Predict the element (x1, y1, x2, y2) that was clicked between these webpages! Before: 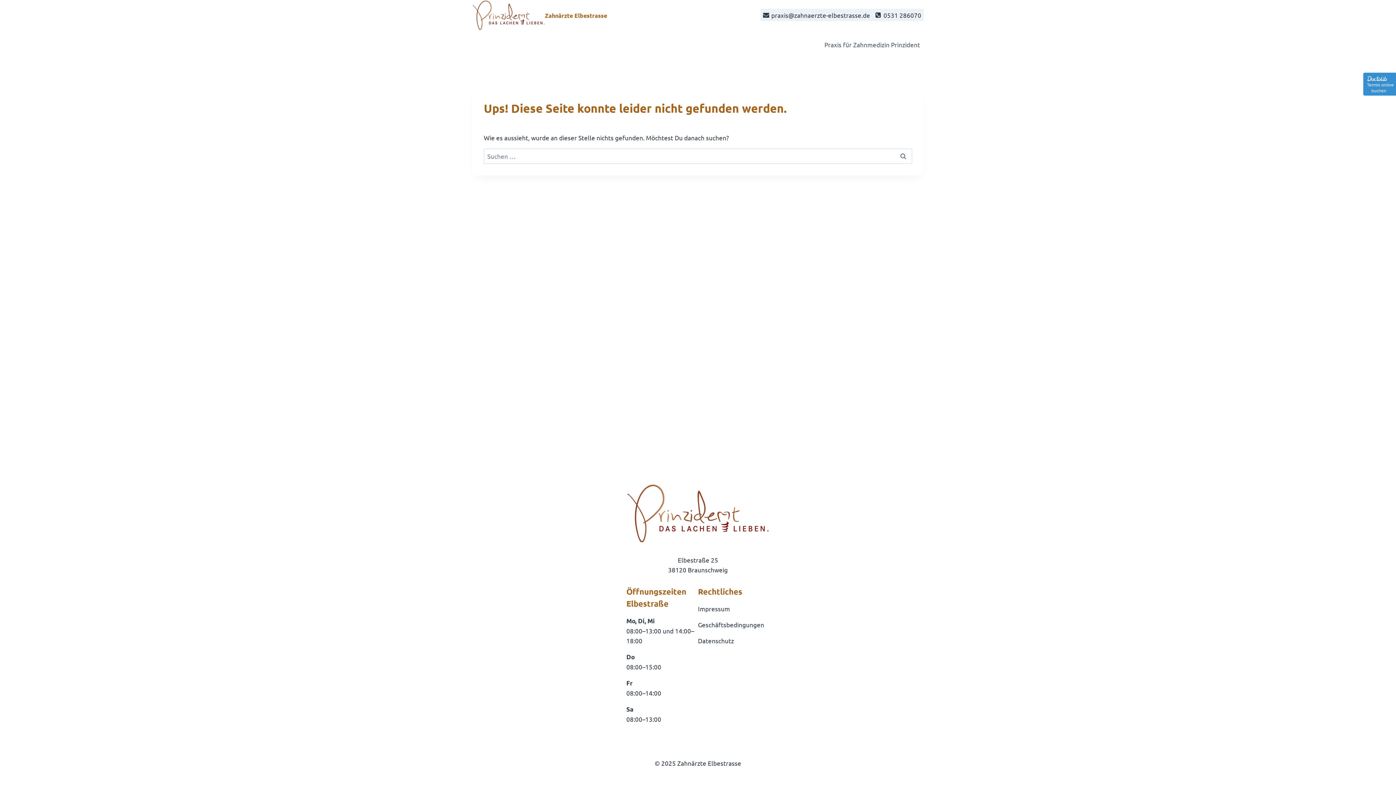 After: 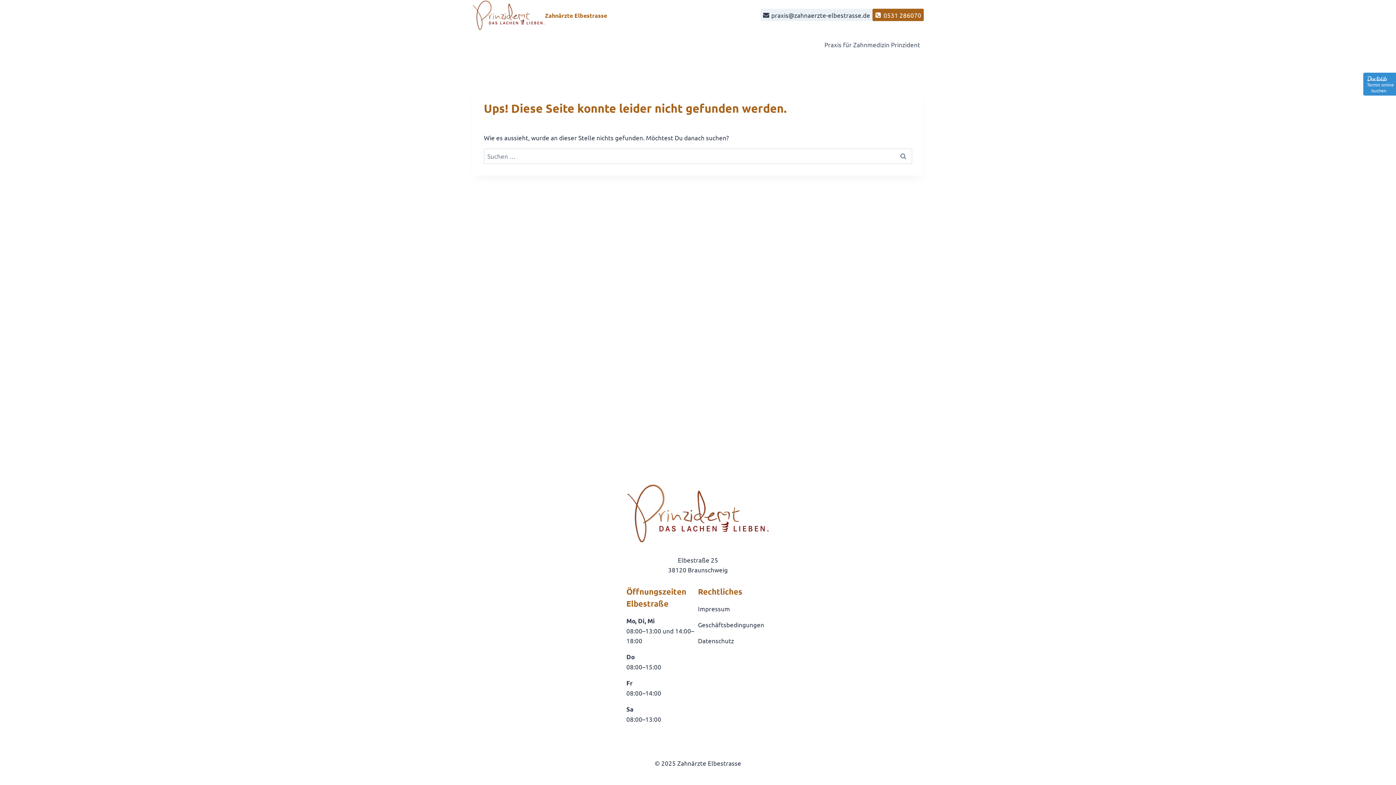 Action: label: 0531 286070 bbox: (872, 8, 924, 21)